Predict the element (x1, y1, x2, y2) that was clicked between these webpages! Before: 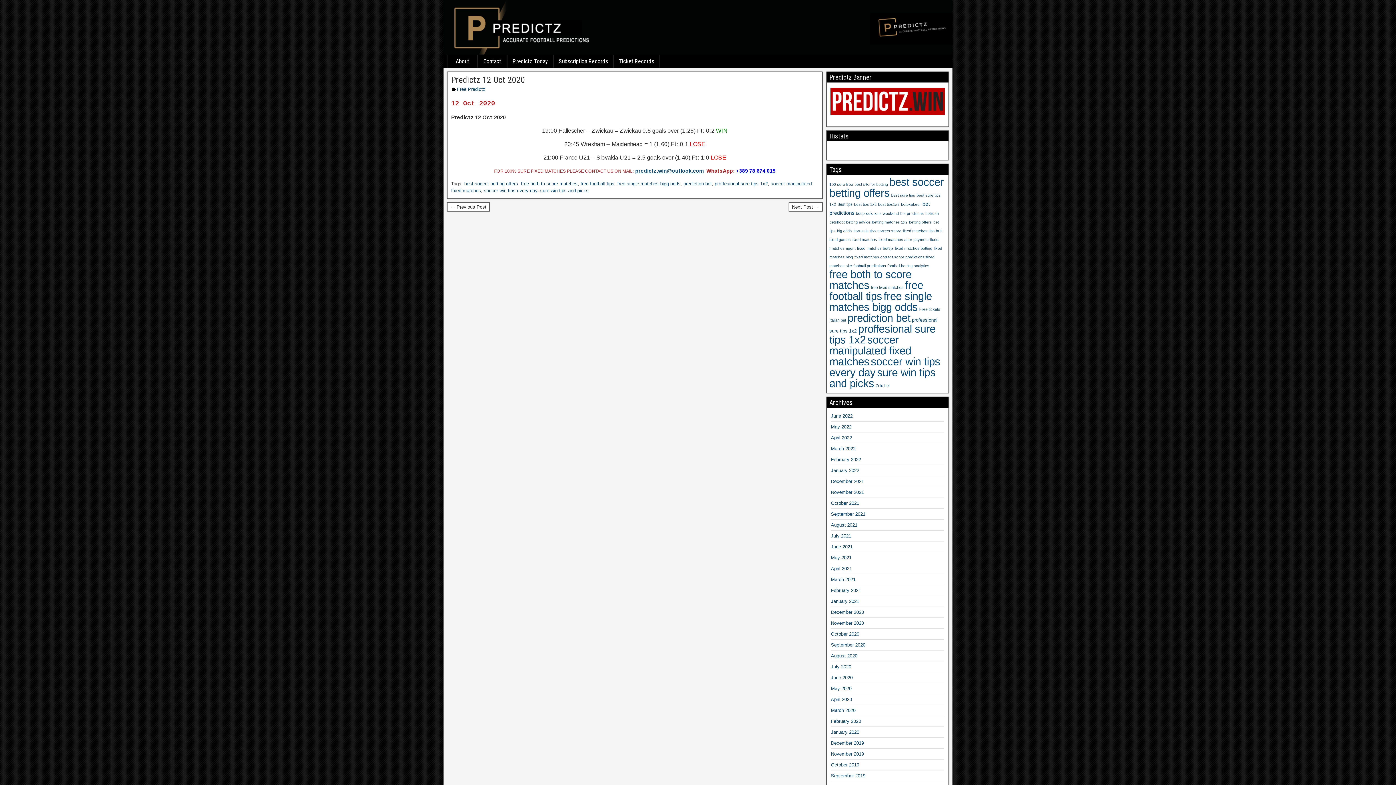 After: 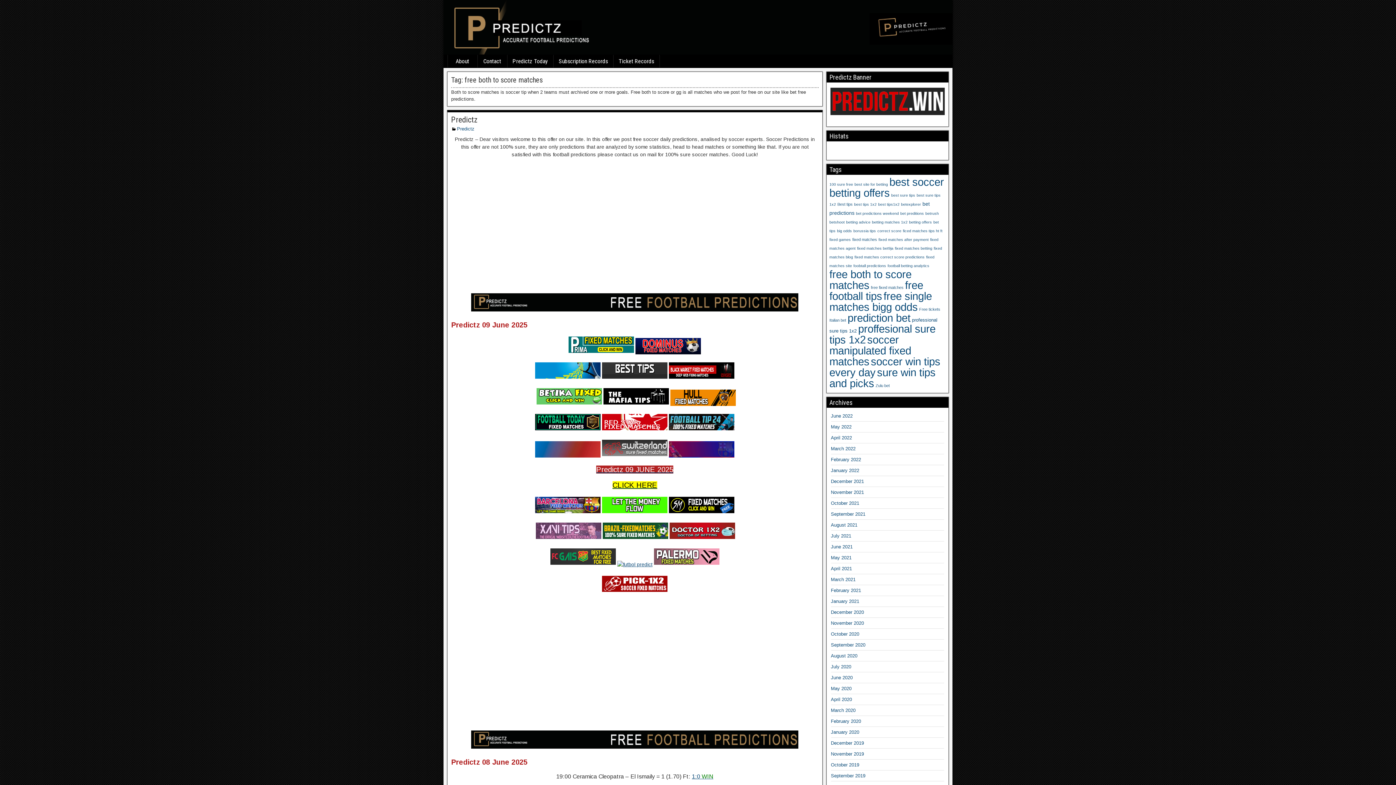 Action: bbox: (521, 181, 577, 186) label: free both to score matches